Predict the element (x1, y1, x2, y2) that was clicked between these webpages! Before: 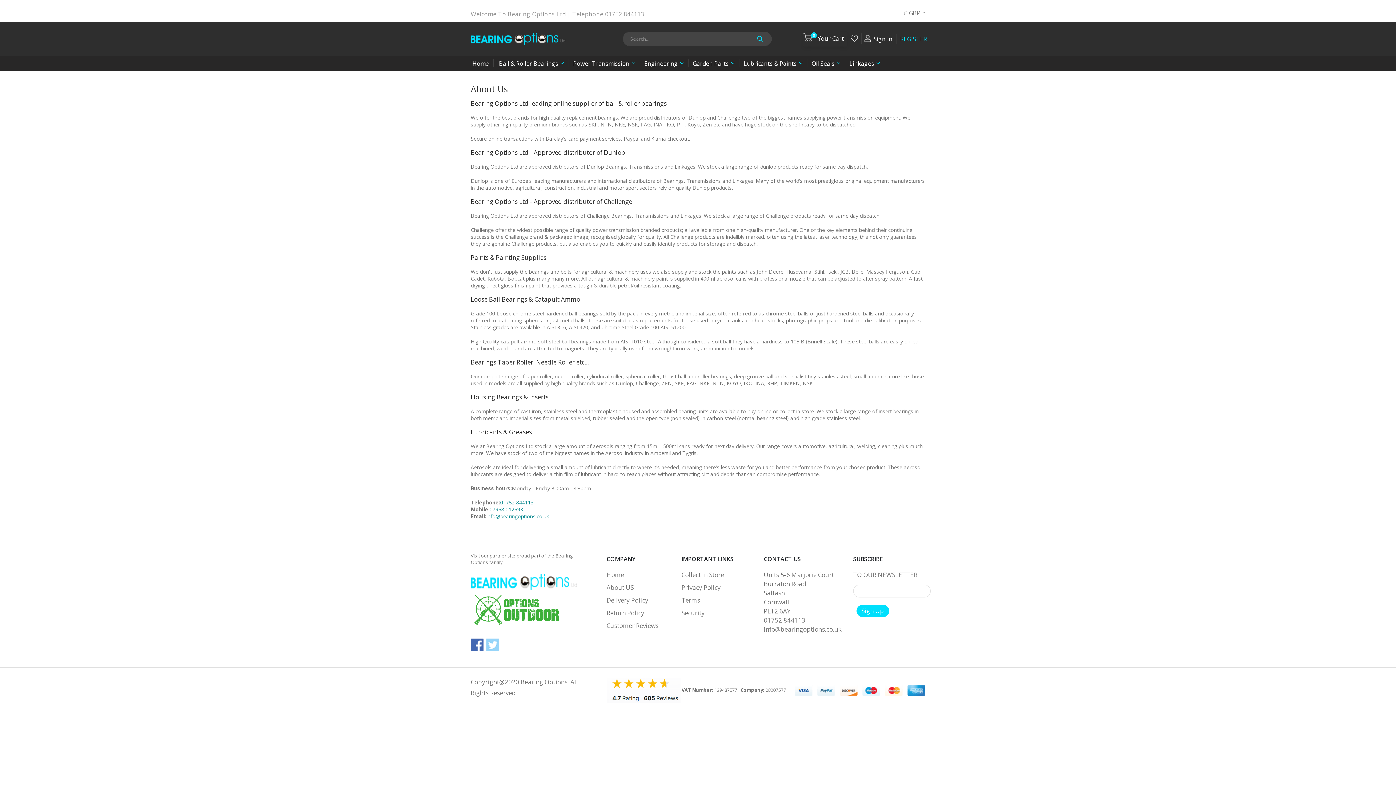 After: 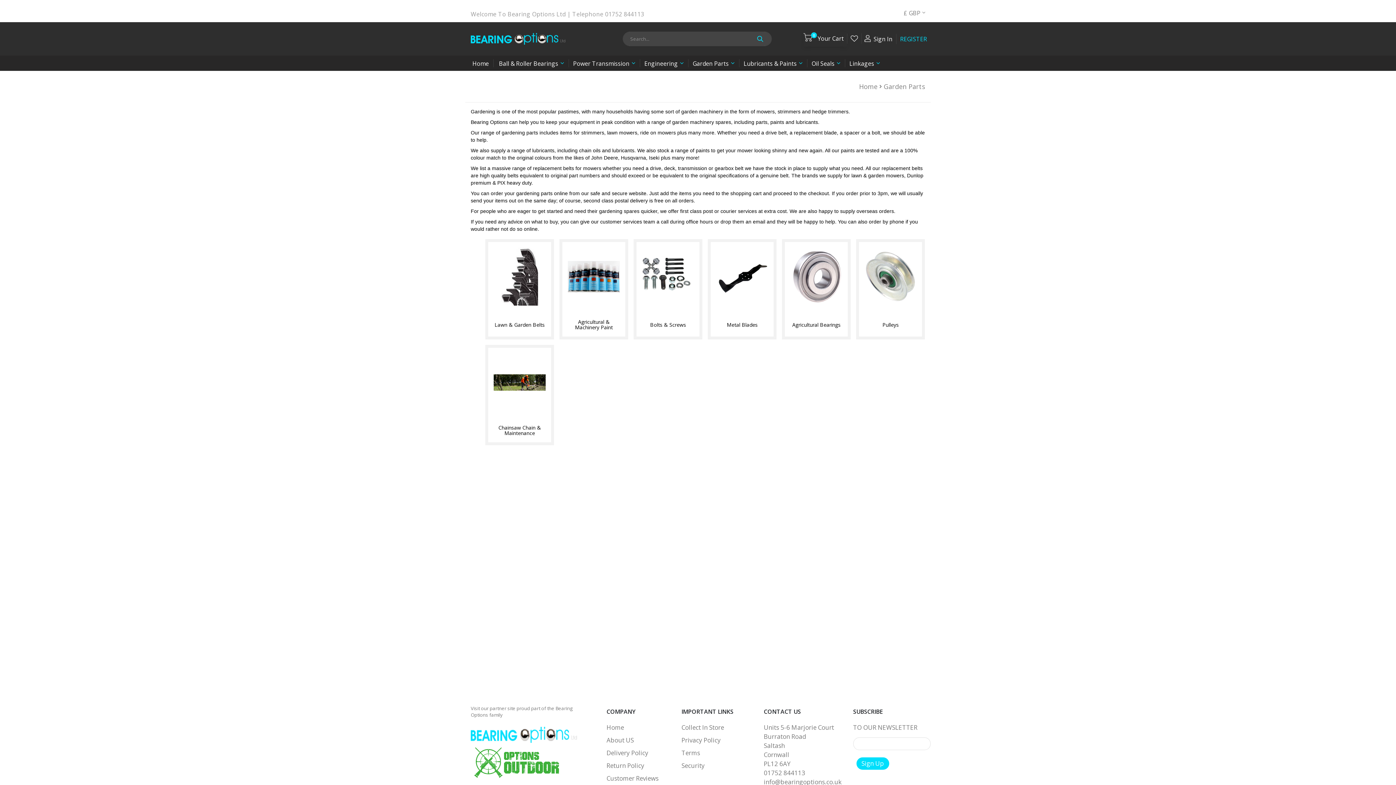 Action: bbox: (688, 59, 739, 67) label: Garden Parts